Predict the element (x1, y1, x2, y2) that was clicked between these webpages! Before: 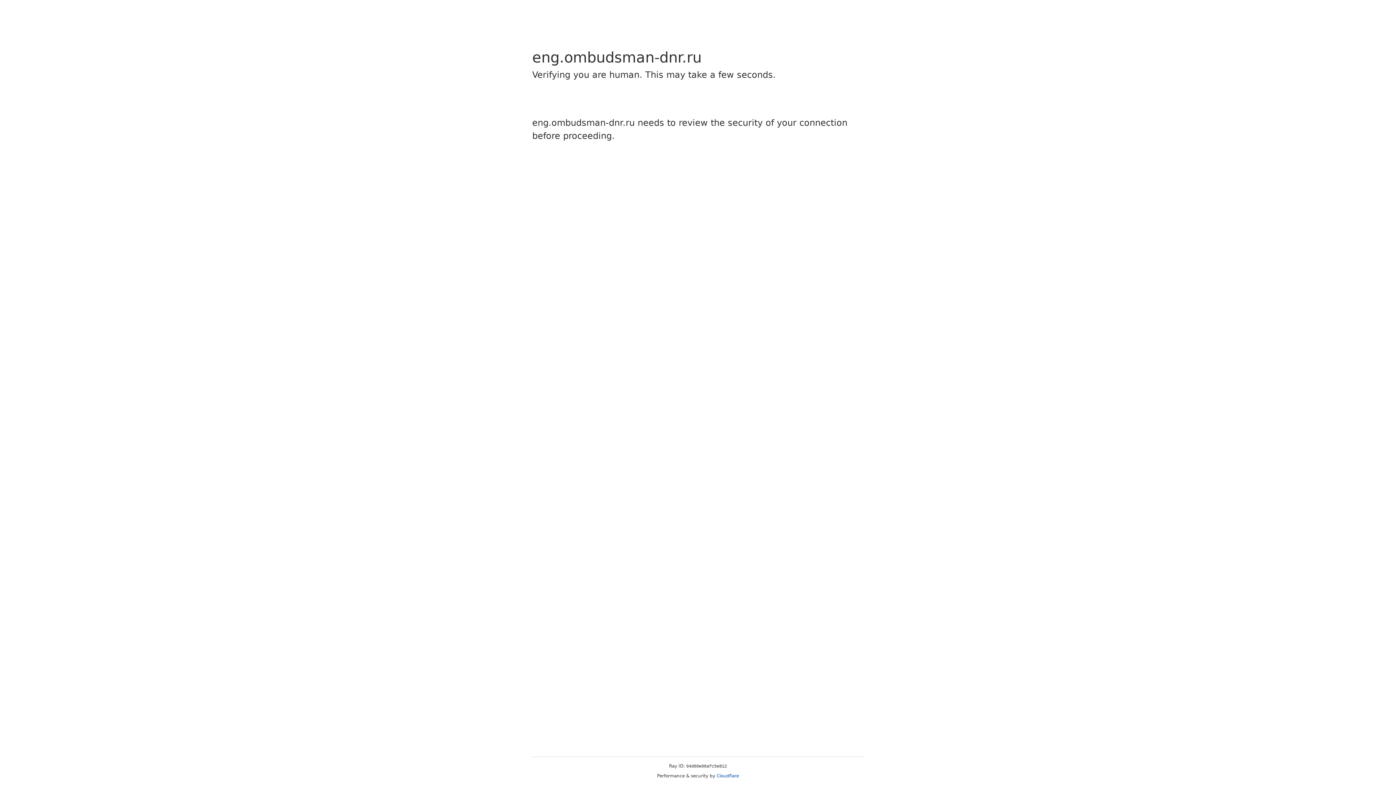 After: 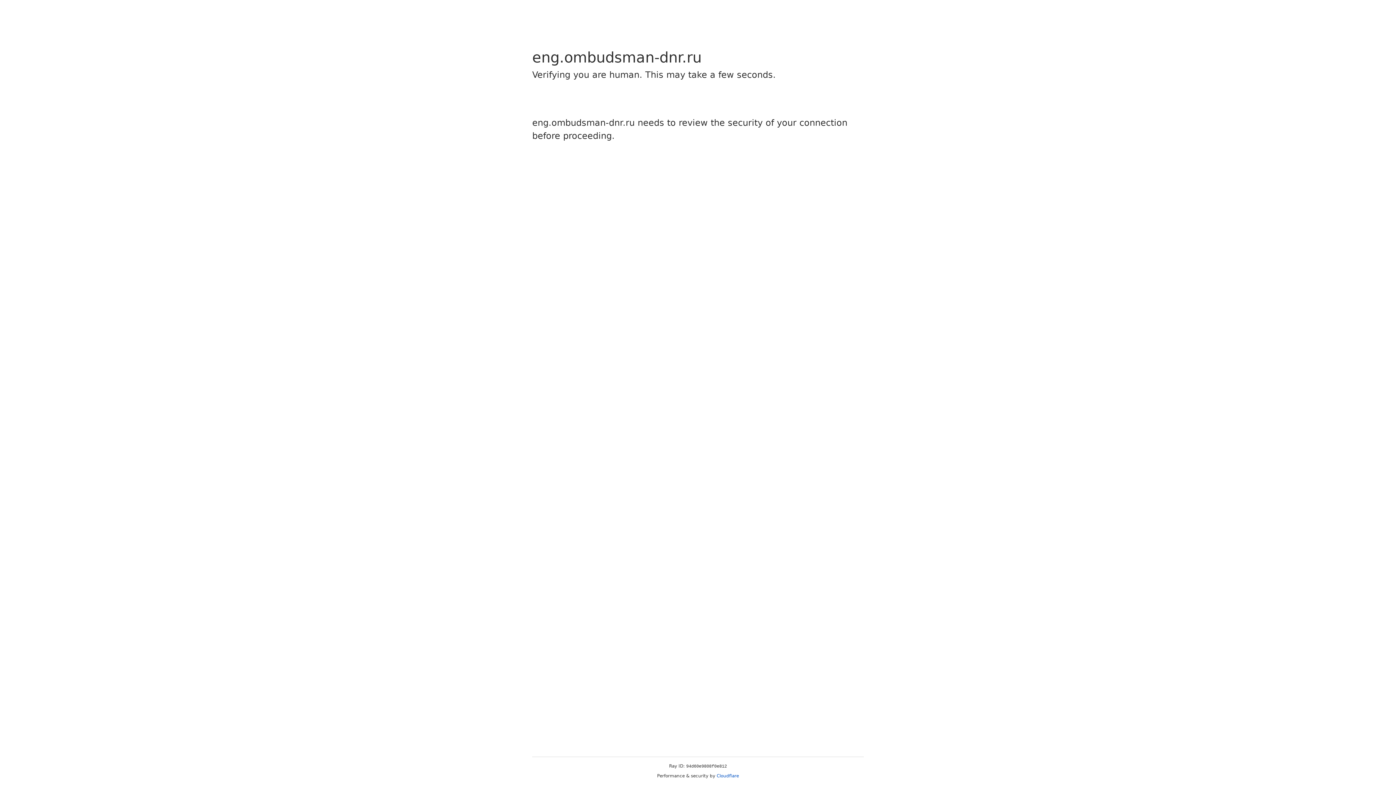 Action: bbox: (716, 773, 739, 778) label: Cloudflare